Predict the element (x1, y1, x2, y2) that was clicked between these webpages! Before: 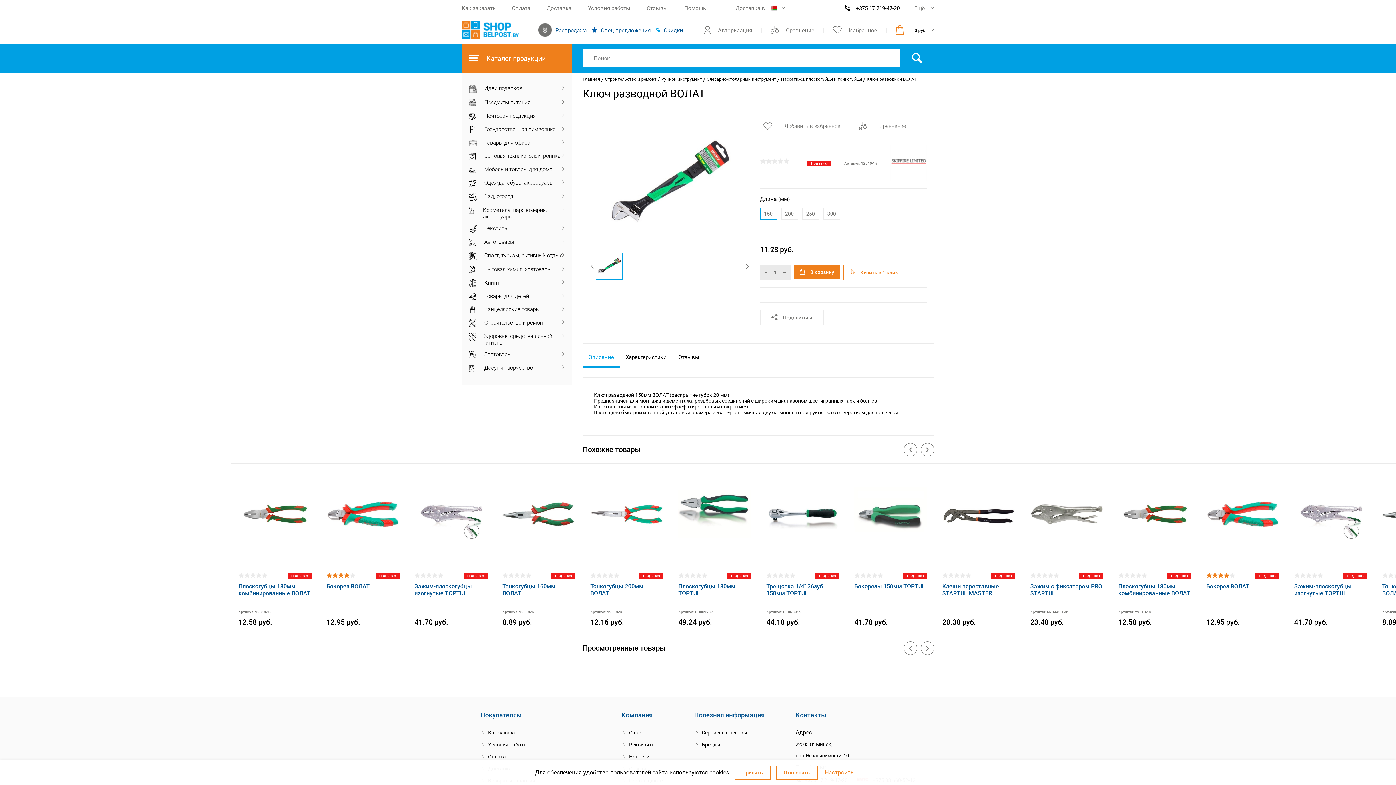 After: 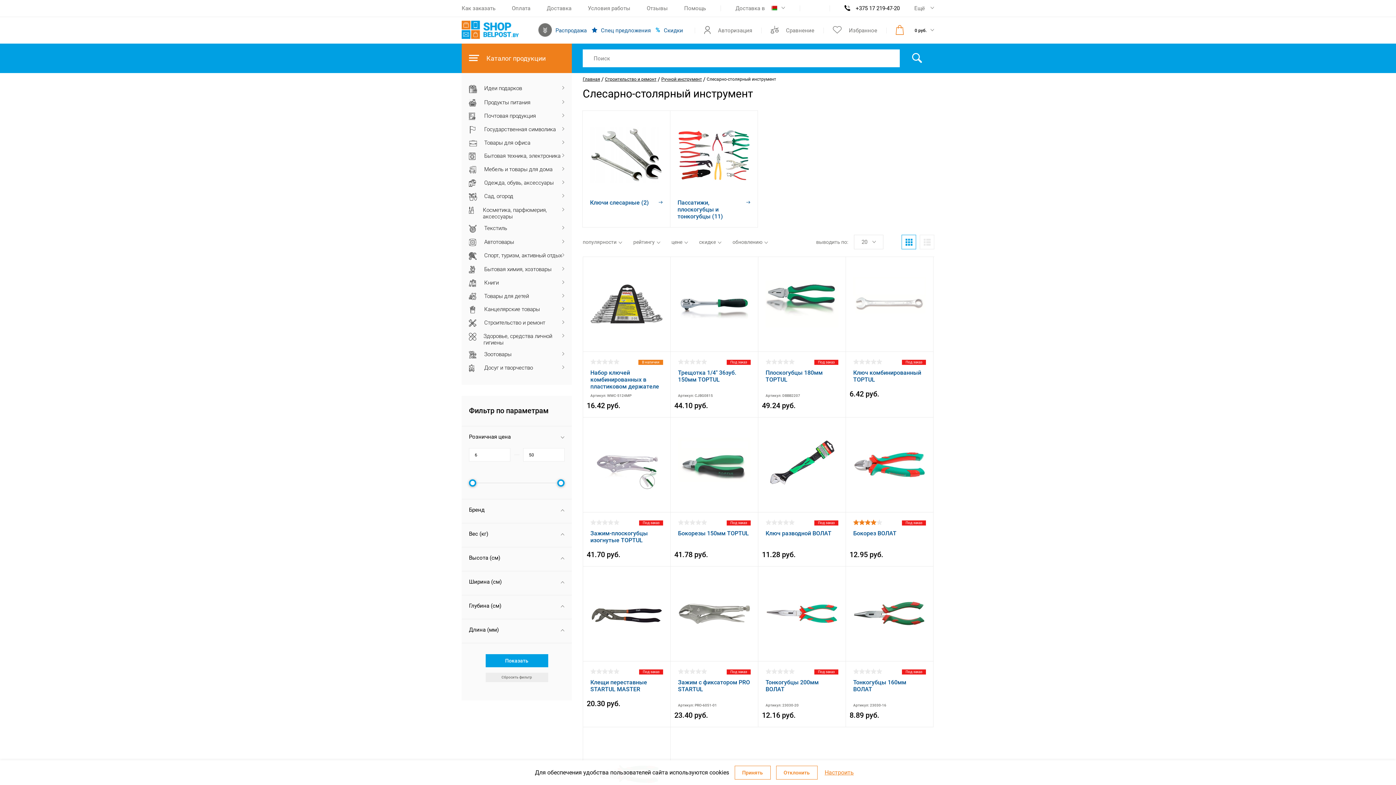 Action: bbox: (706, 76, 776, 81) label: Слесарно-столярный инструмент